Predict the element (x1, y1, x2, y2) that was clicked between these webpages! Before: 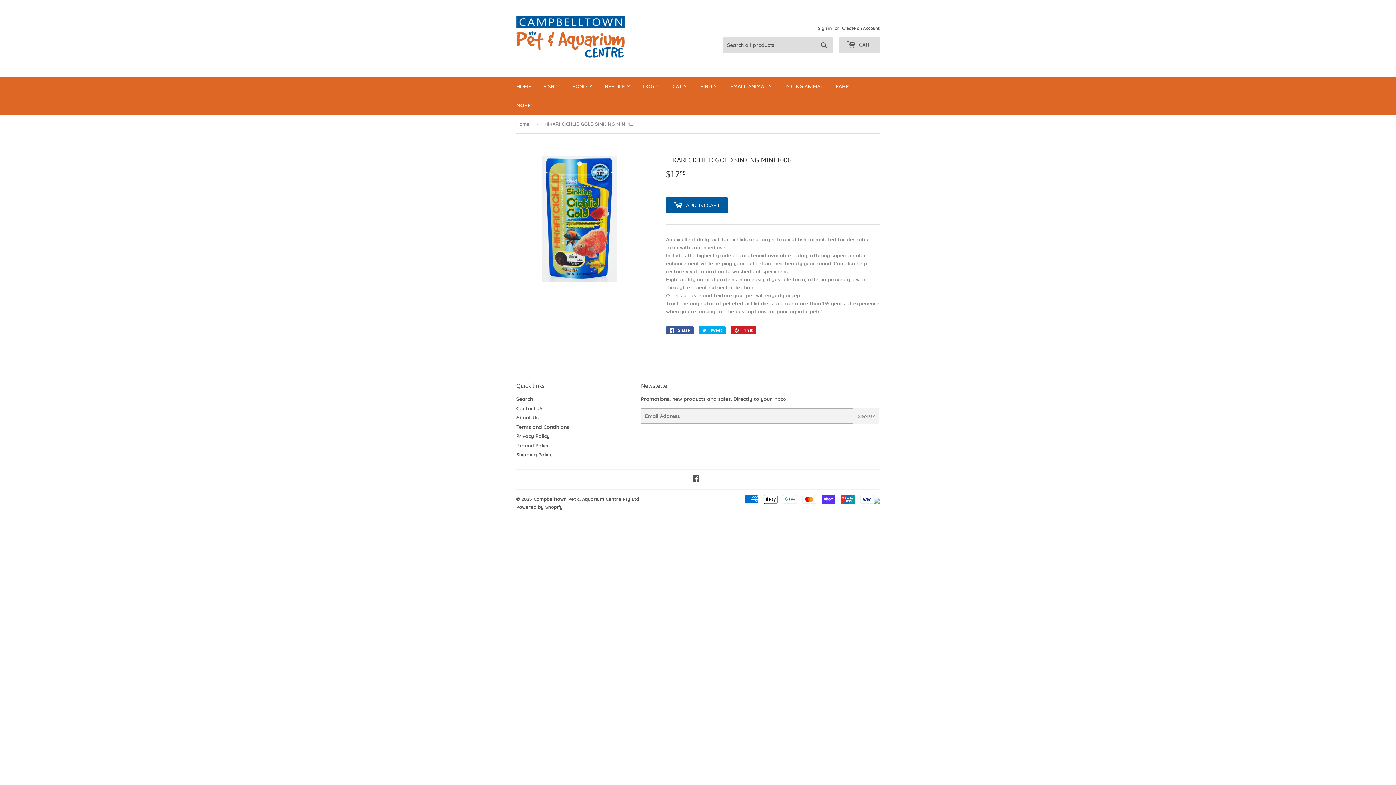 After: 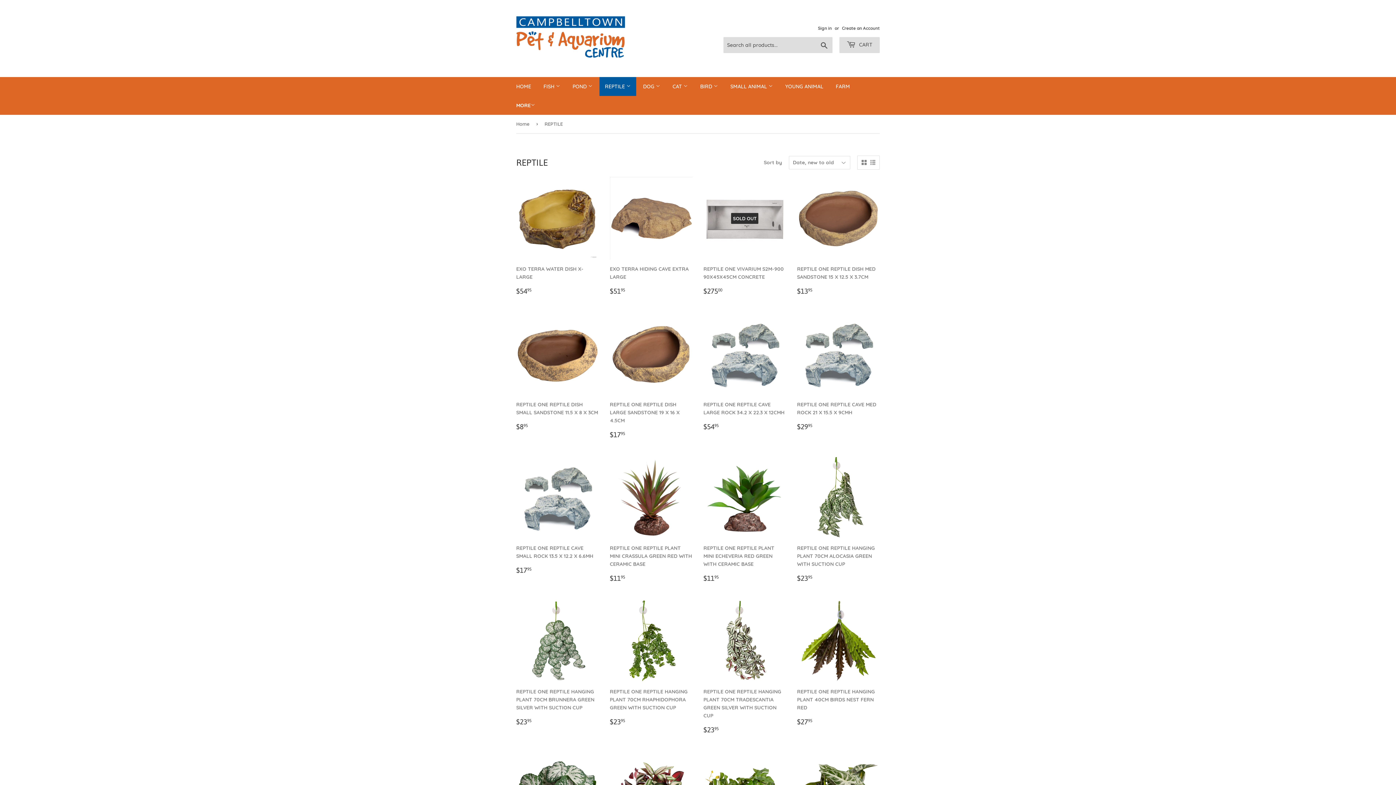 Action: label: REPTILE  bbox: (599, 77, 636, 96)